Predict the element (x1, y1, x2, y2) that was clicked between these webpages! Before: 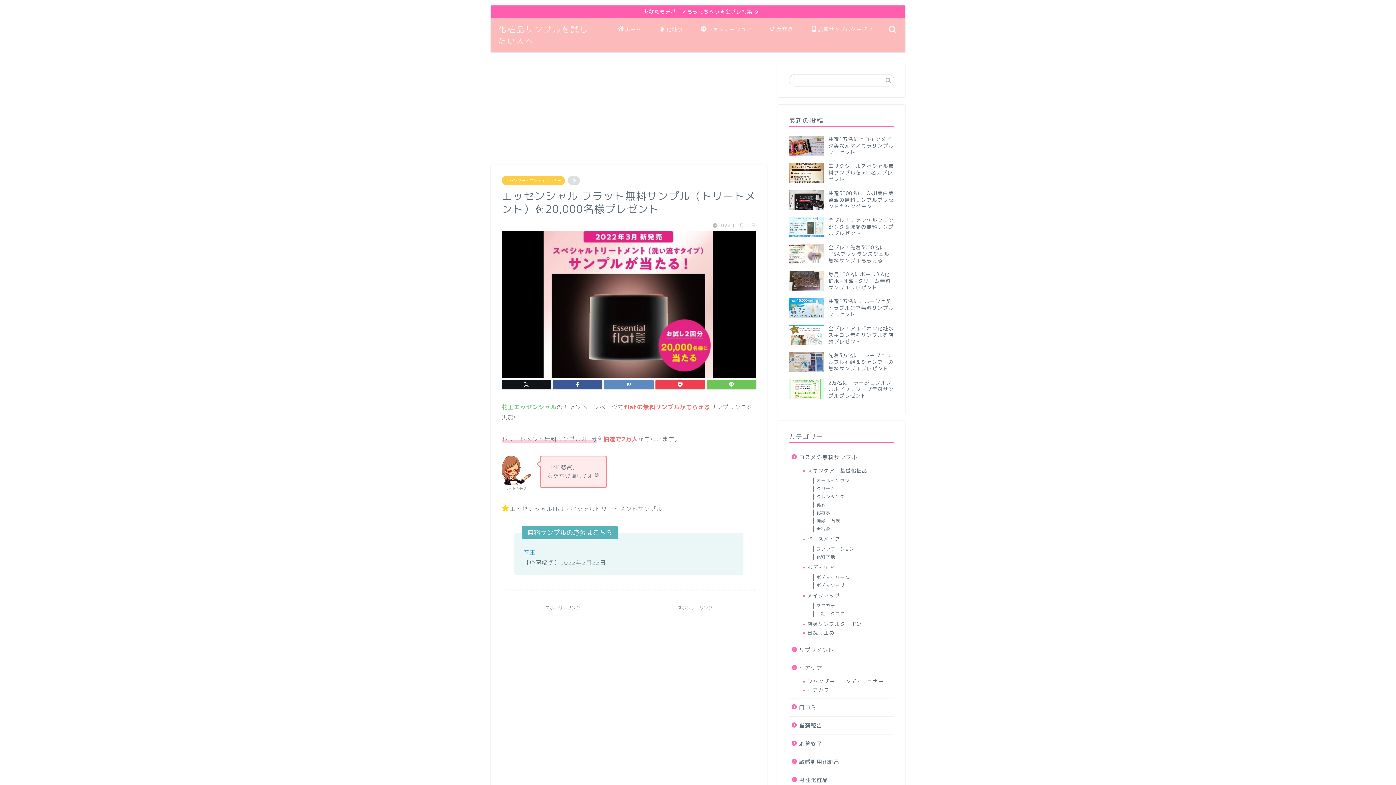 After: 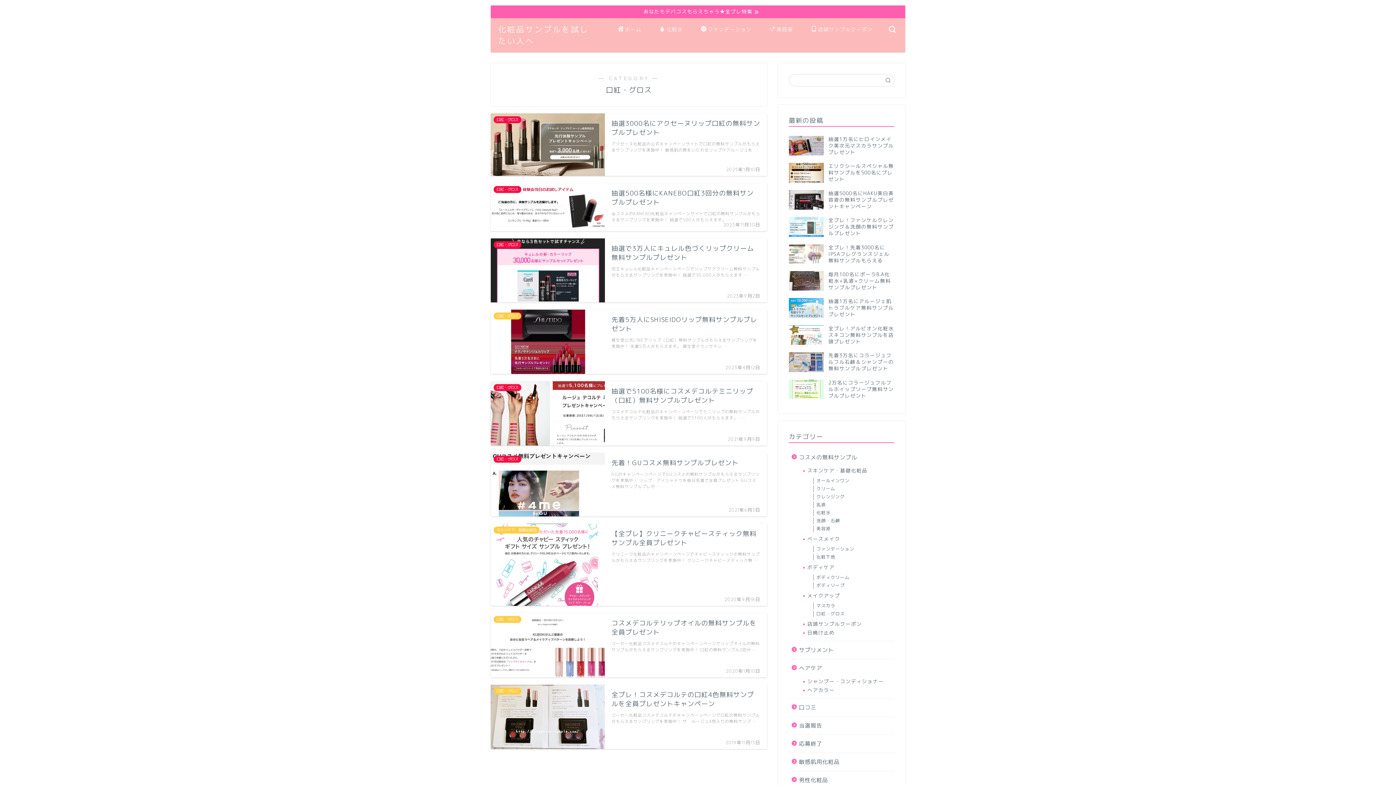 Action: label: 口紅・グロス bbox: (807, 610, 893, 618)